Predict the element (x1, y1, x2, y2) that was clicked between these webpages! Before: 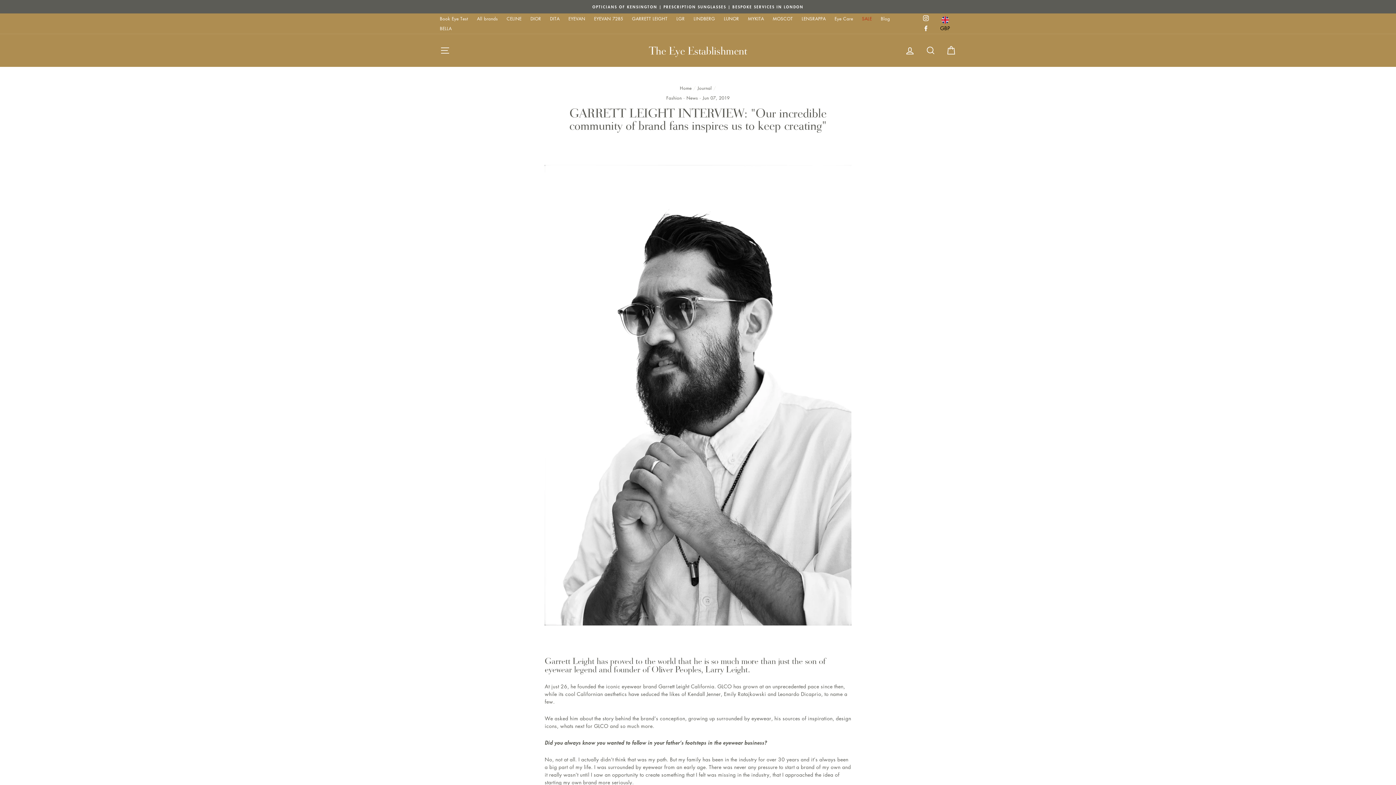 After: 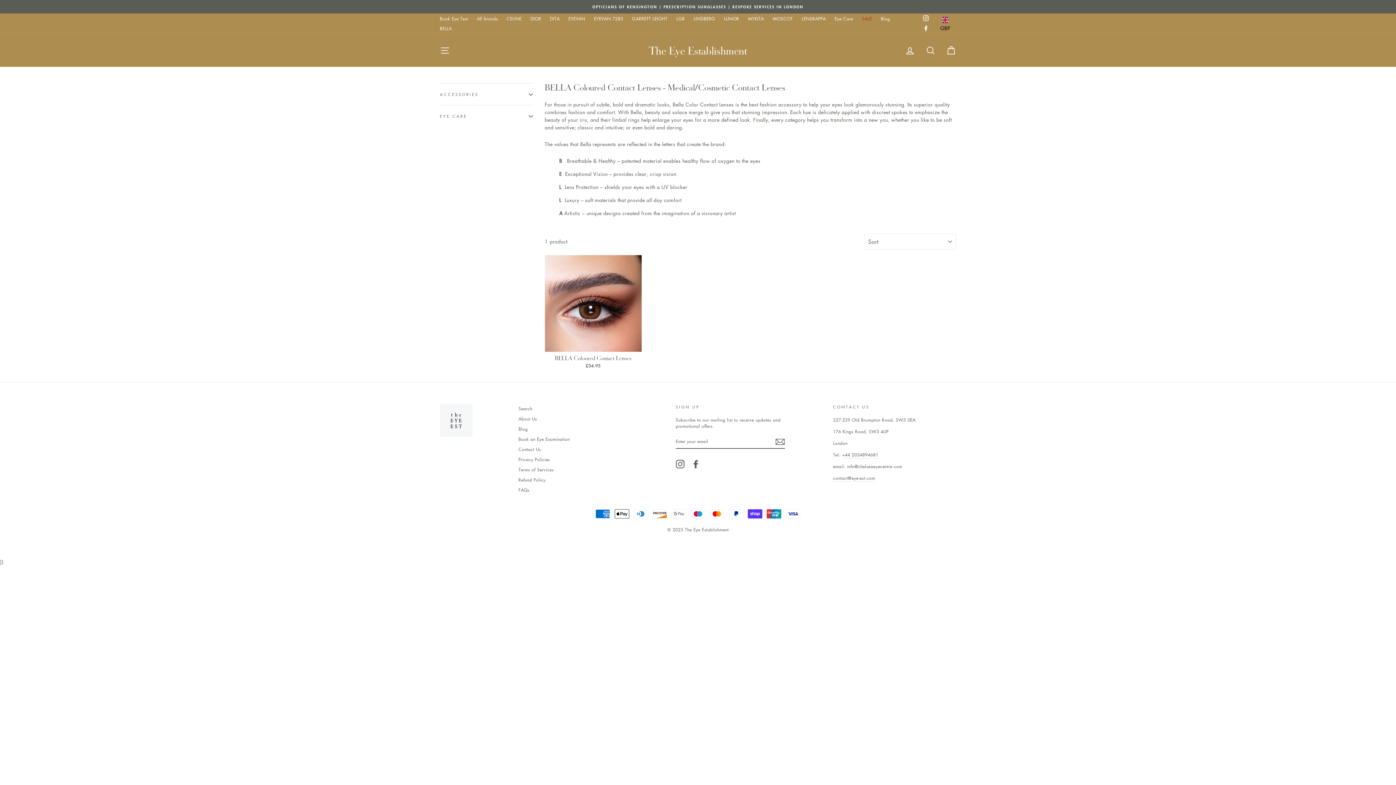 Action: bbox: (436, 23, 455, 33) label: BELLA